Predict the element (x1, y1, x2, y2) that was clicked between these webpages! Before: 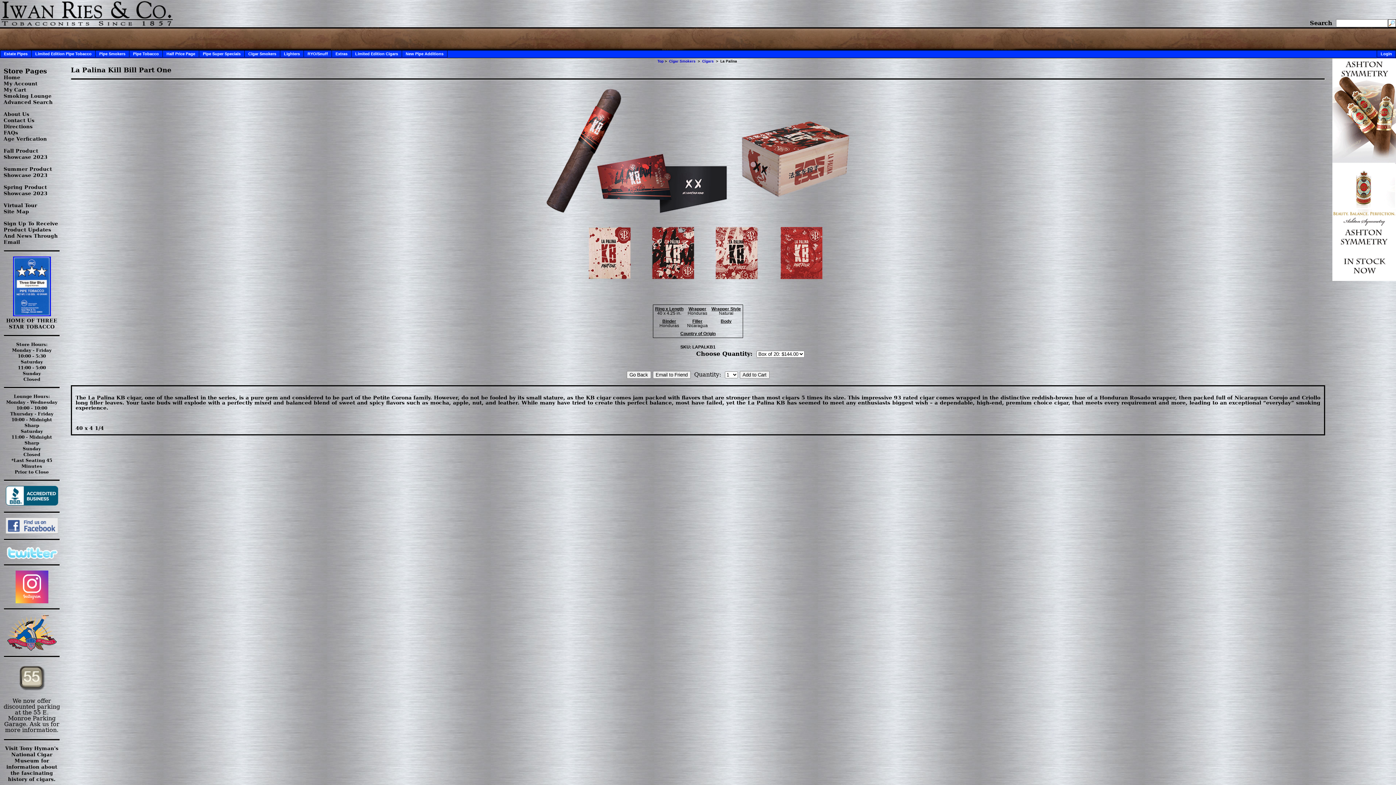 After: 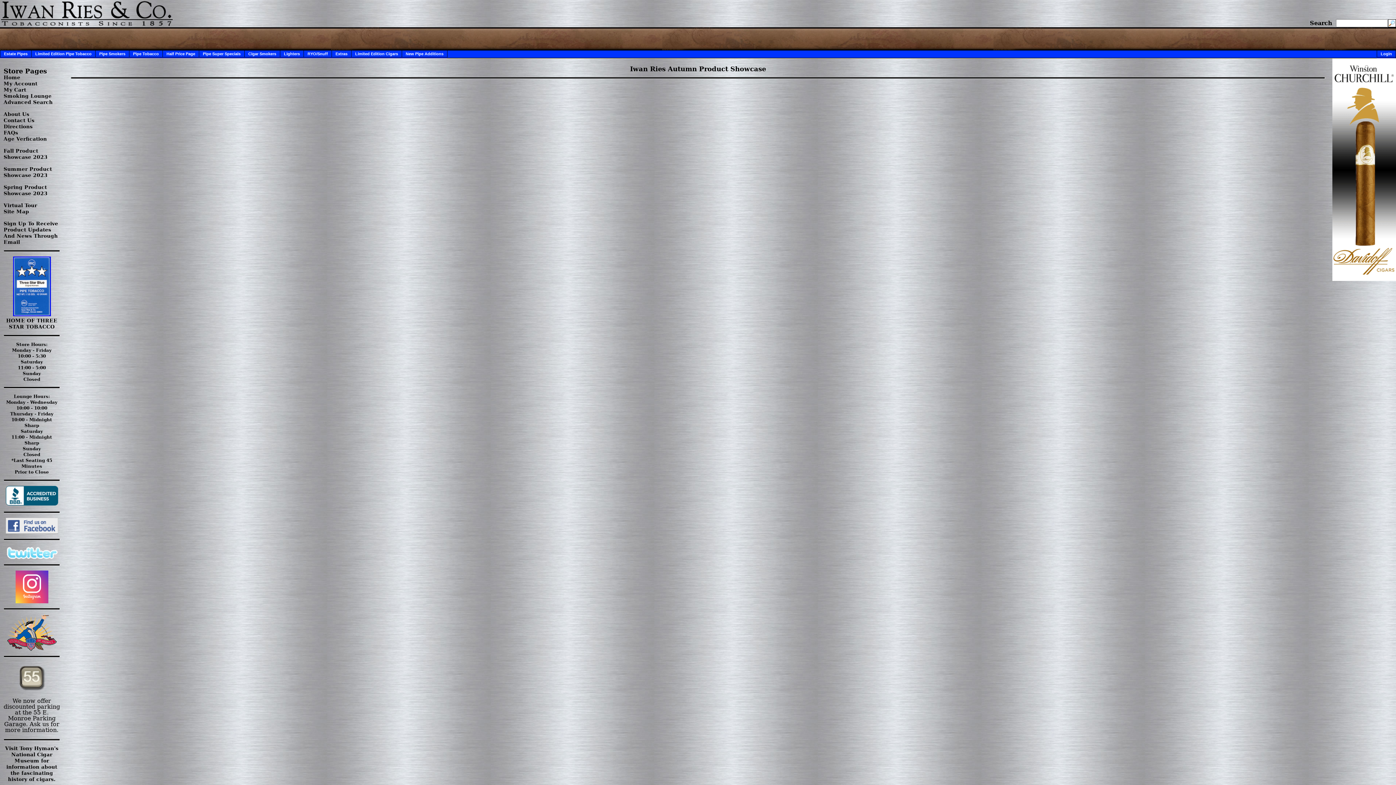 Action: label: Fall Product Showcase 2023 bbox: (3, 147, 47, 159)